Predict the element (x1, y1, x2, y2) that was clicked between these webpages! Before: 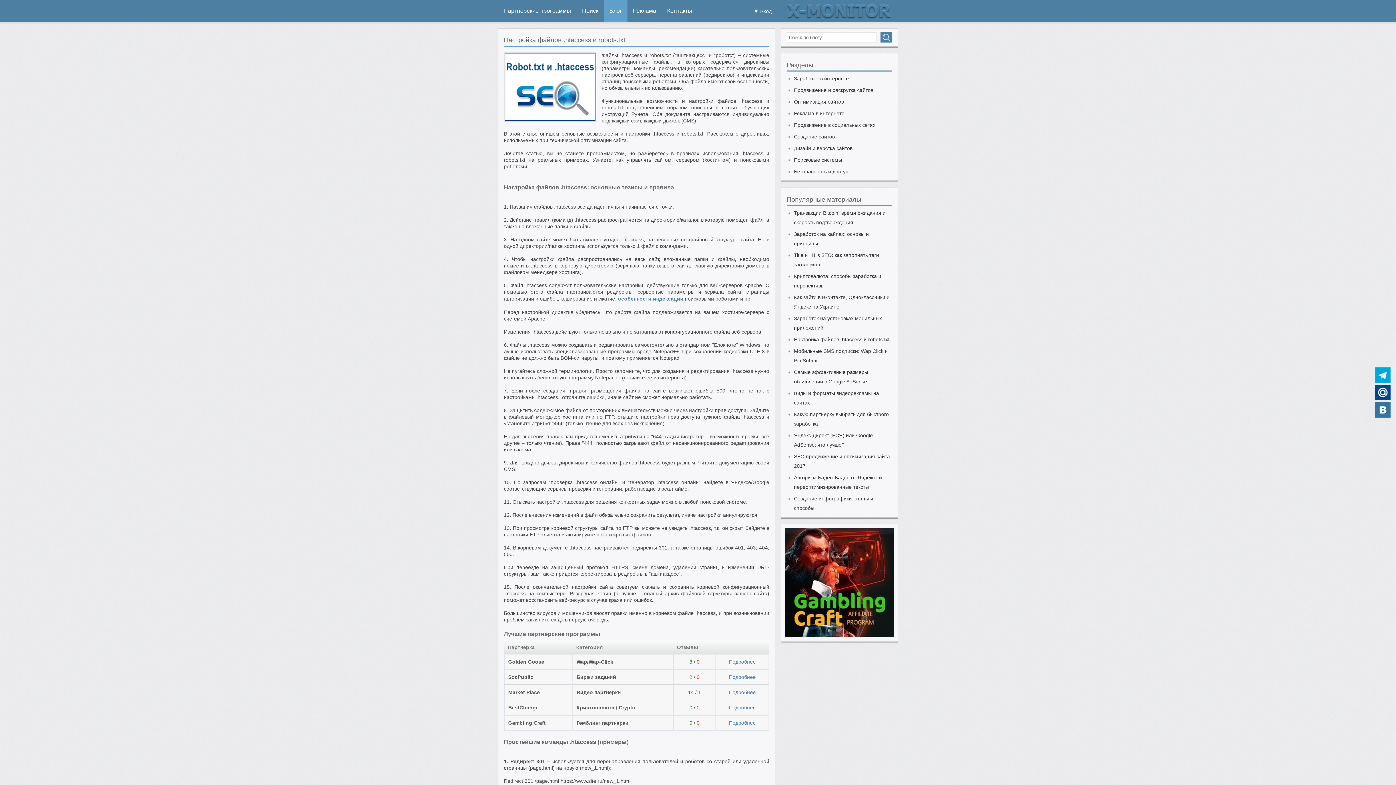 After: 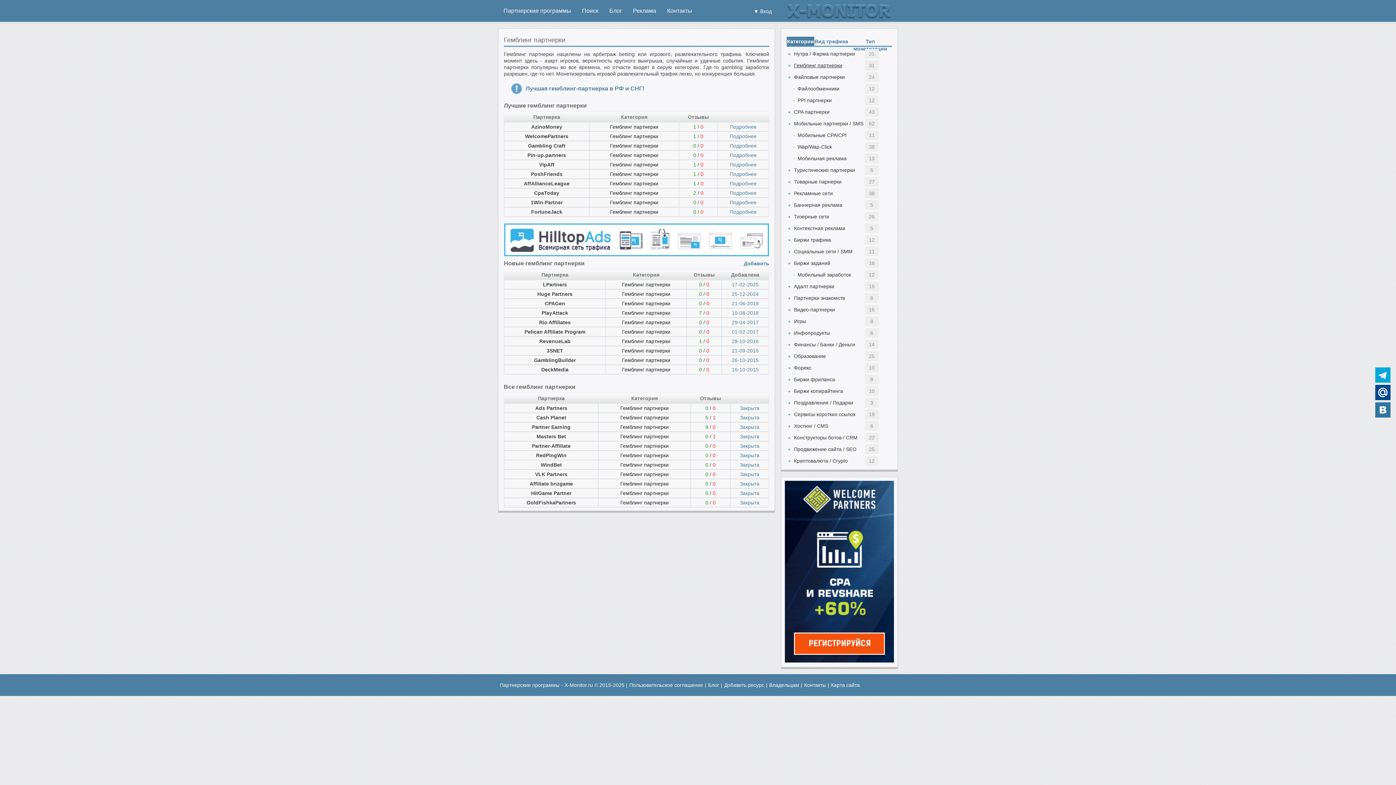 Action: bbox: (576, 720, 628, 726) label: Гемблинг партнерки